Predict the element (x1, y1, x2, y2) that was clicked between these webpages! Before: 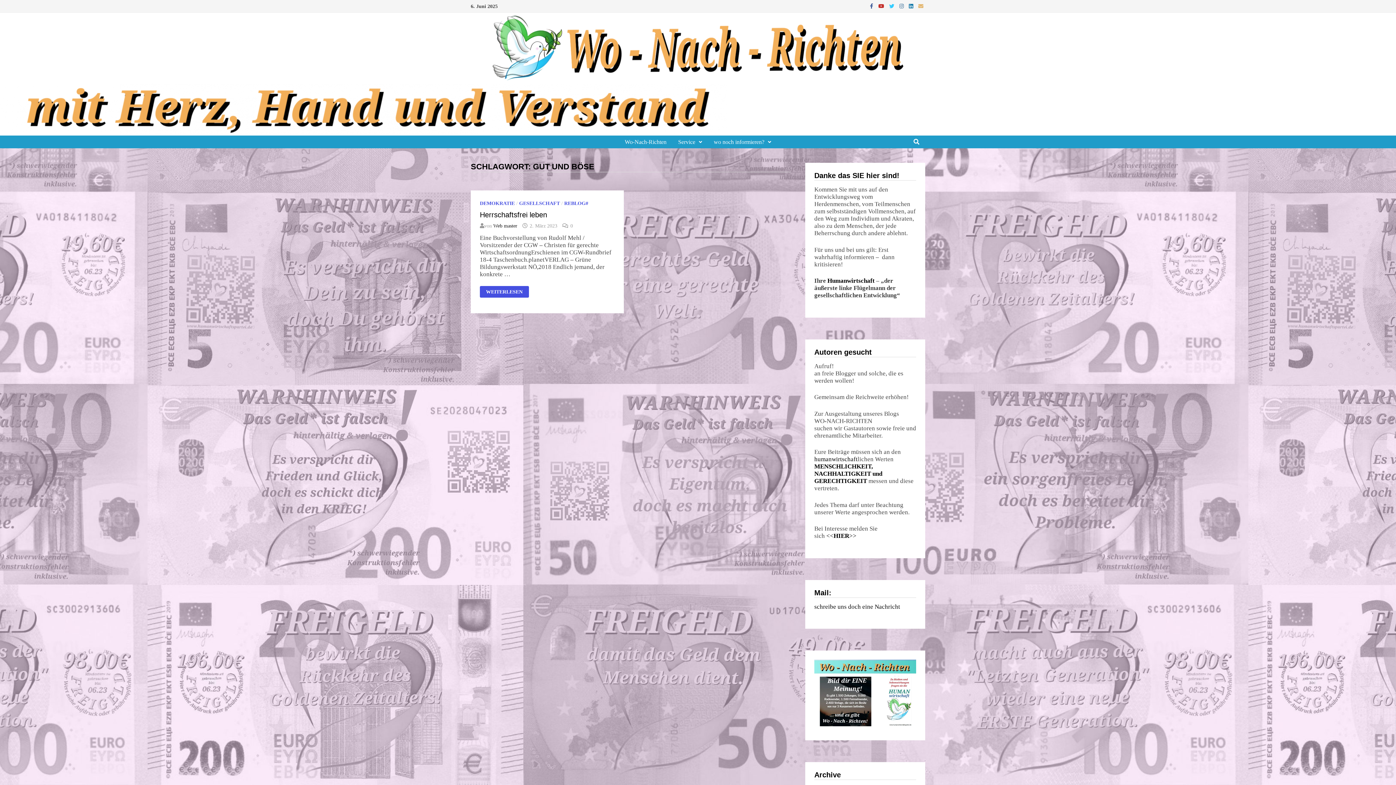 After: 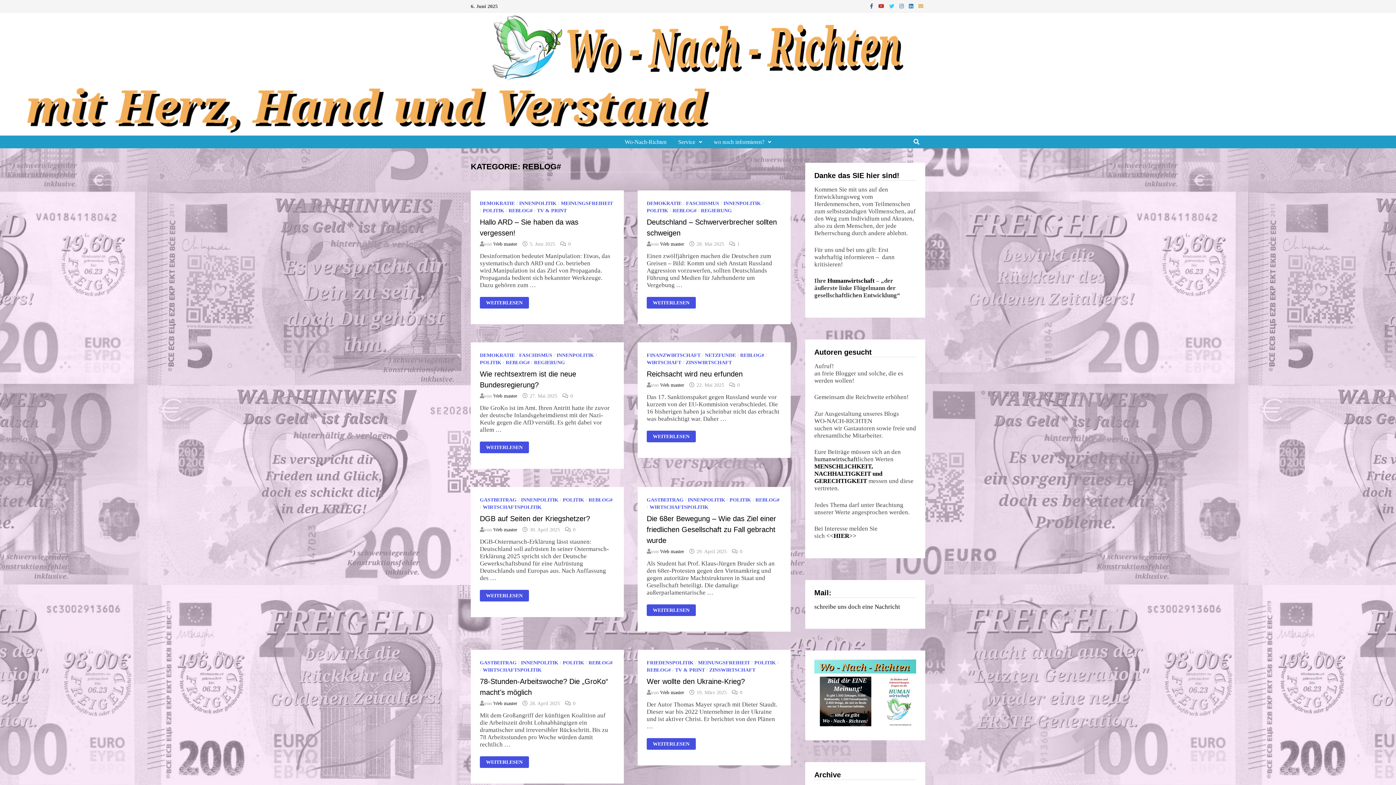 Action: bbox: (564, 200, 588, 206) label: REBLOG#